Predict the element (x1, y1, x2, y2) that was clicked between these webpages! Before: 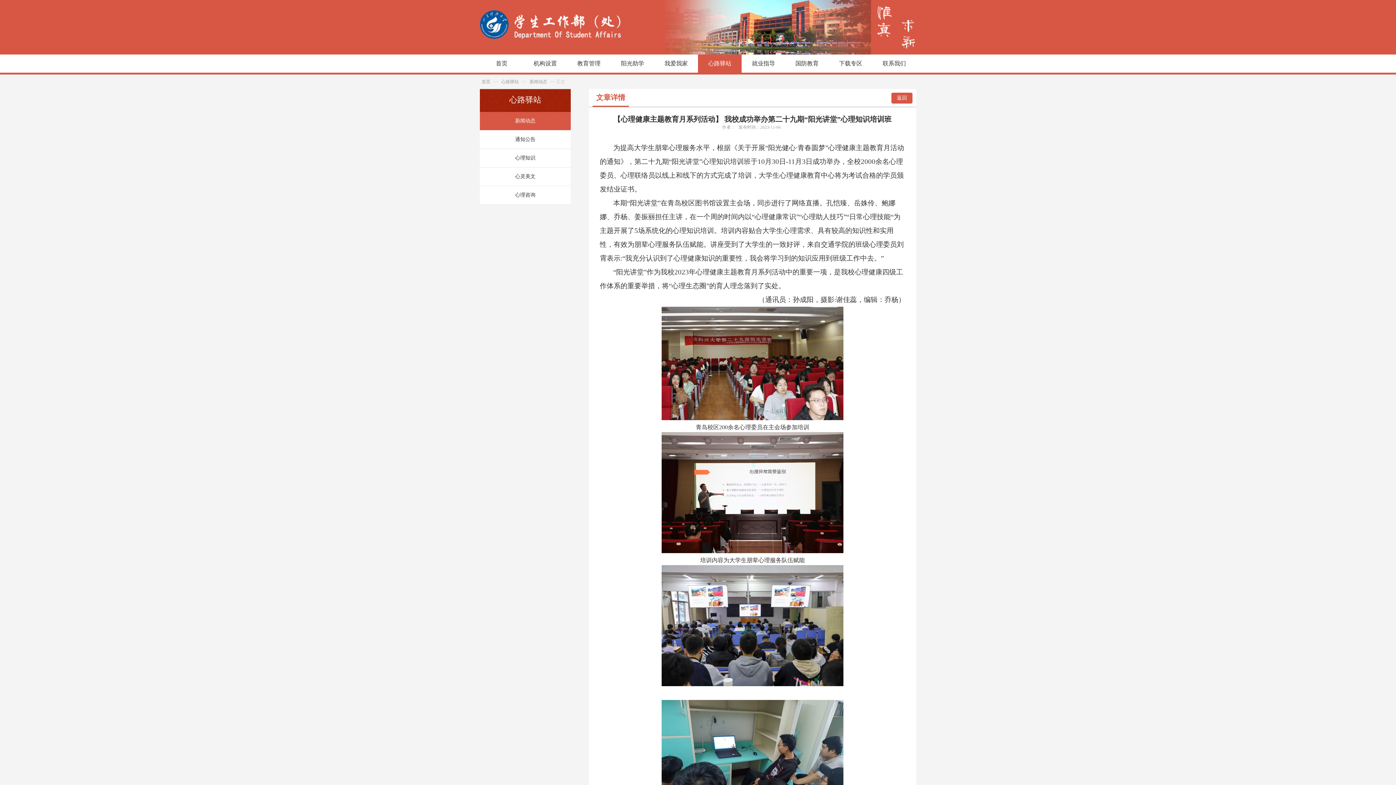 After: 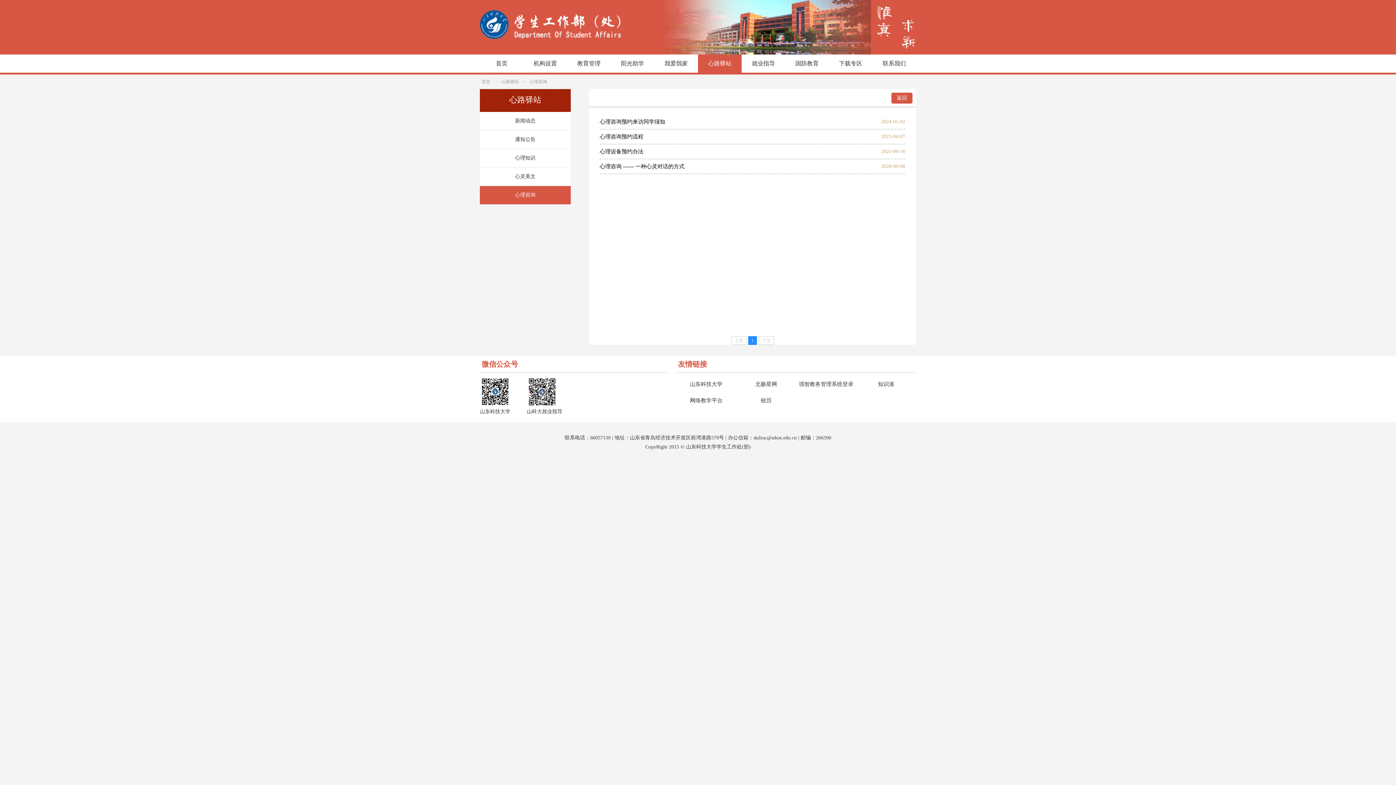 Action: label: 心理咨询 bbox: (480, 186, 570, 204)